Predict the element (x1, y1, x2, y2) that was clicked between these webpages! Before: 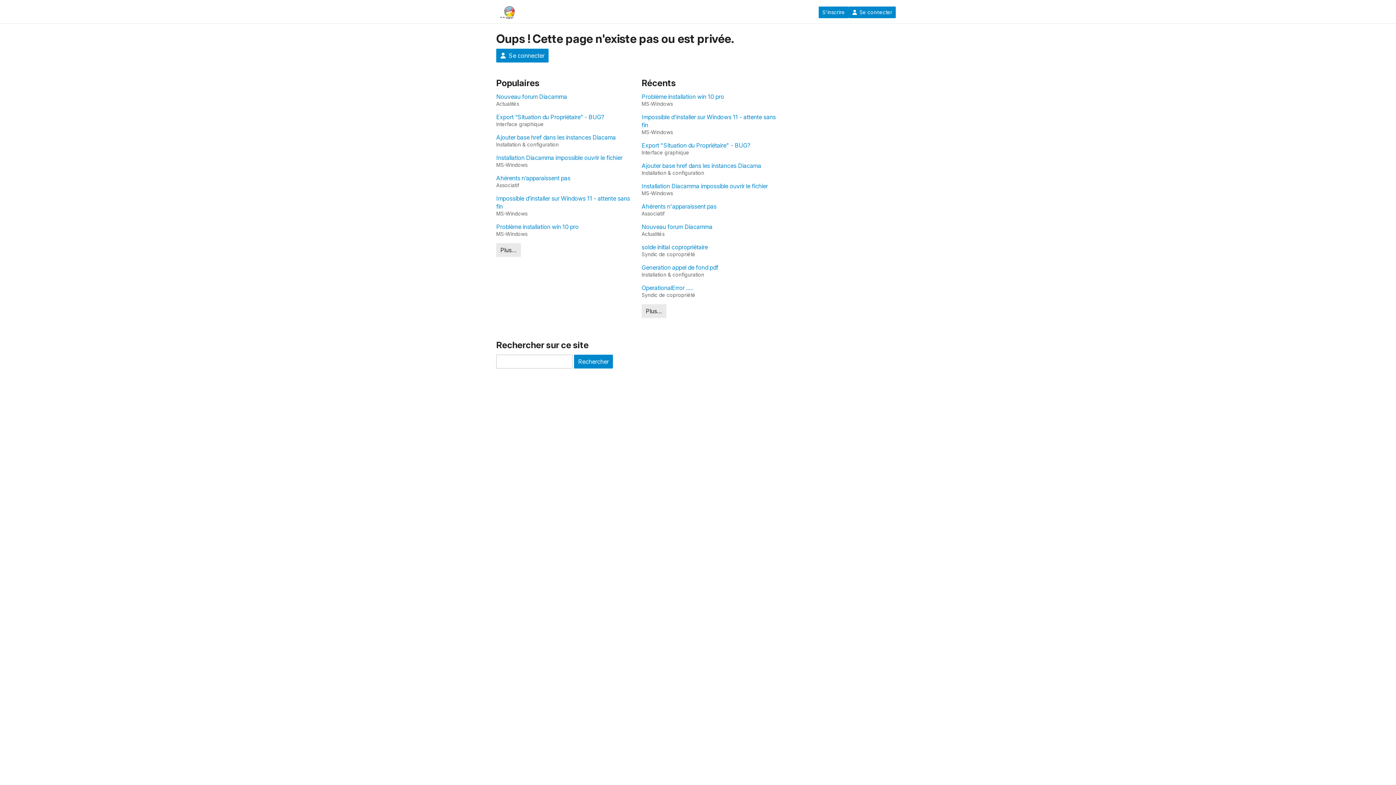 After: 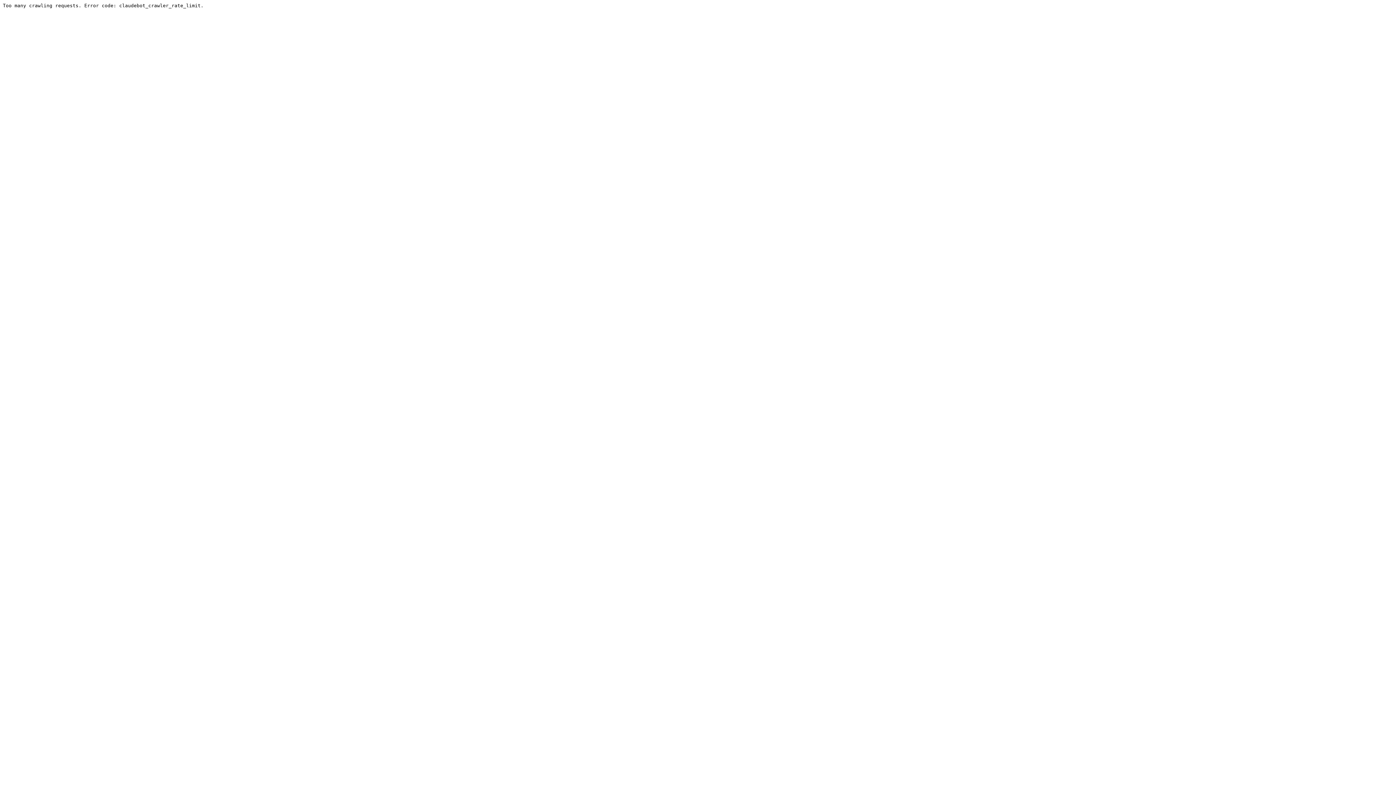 Action: bbox: (500, 3, 515, 19)